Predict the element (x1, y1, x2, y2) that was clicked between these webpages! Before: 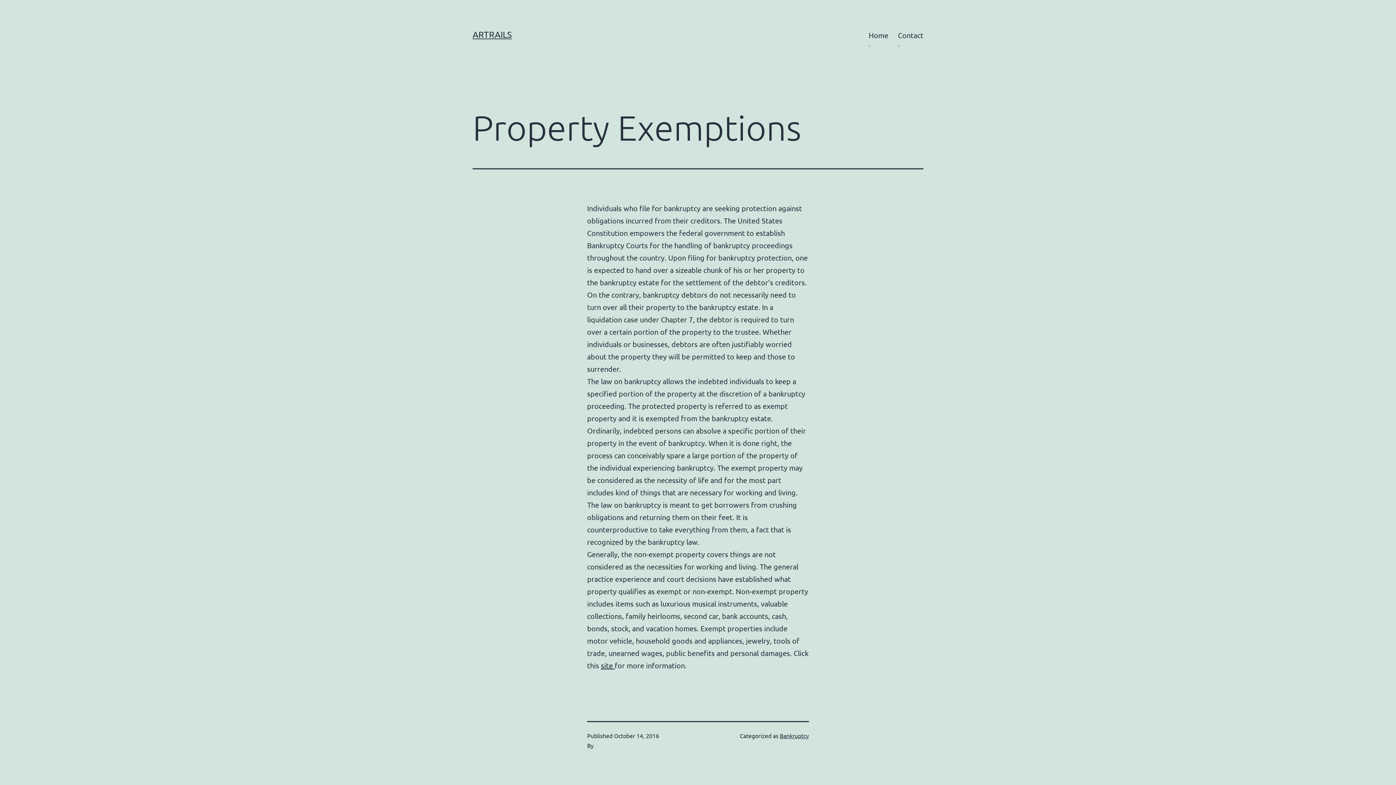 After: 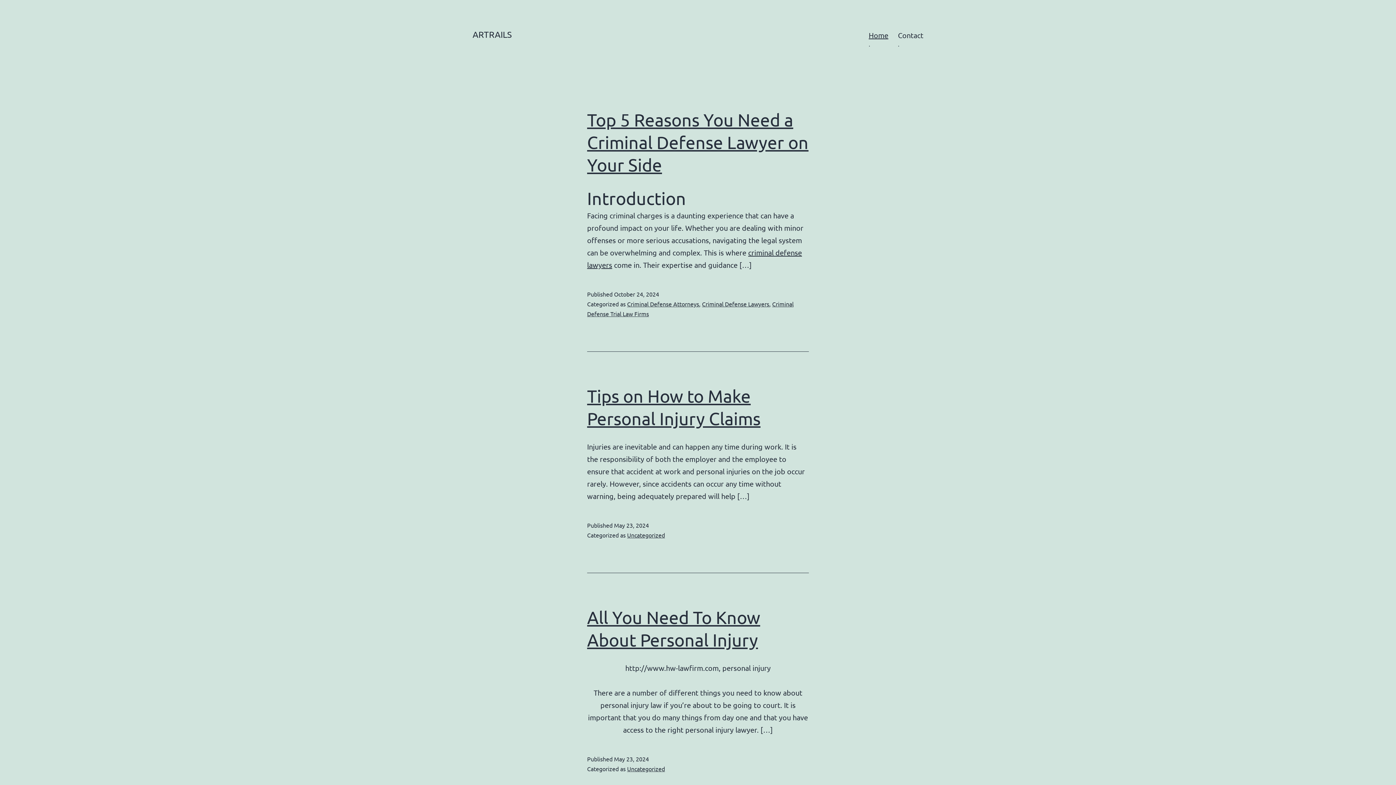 Action: bbox: (864, 26, 893, 53) label: Home

.